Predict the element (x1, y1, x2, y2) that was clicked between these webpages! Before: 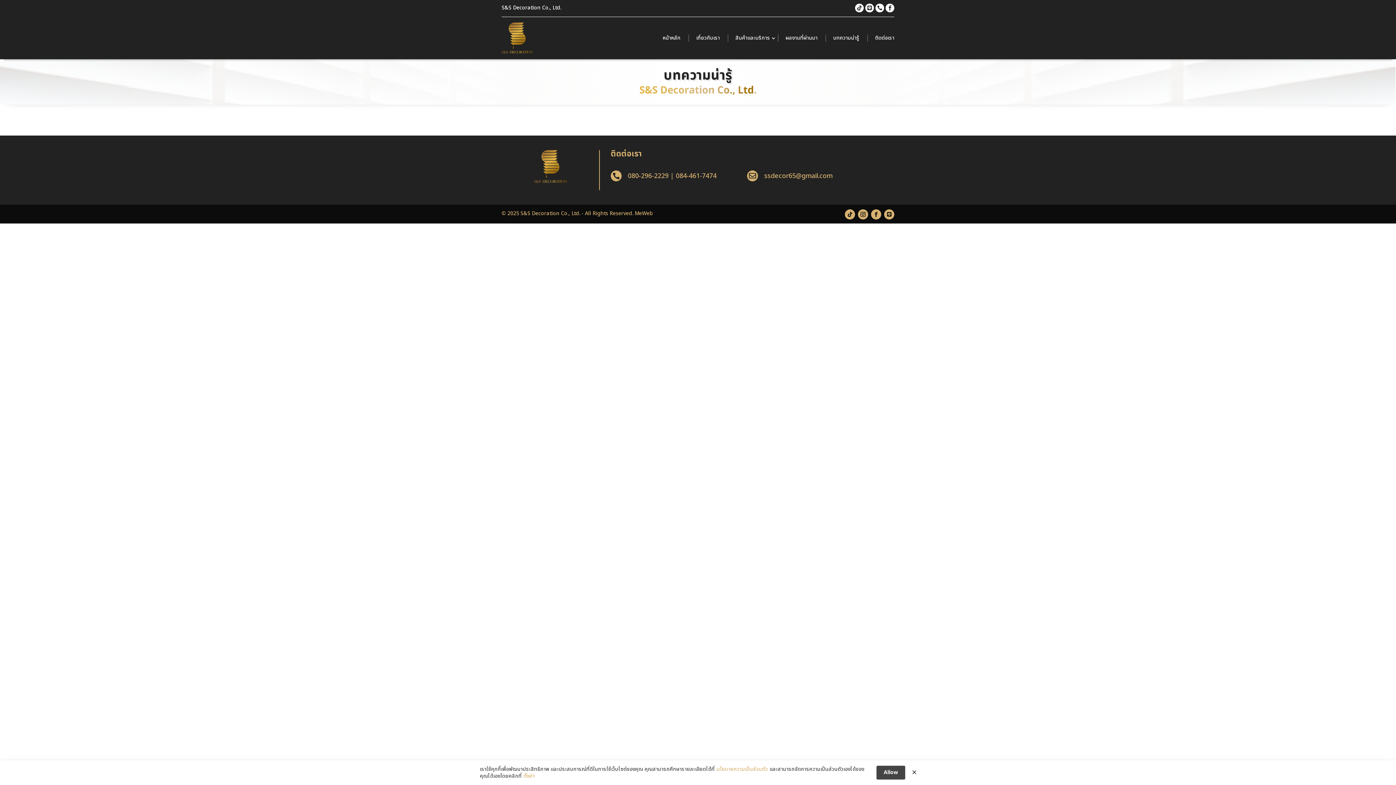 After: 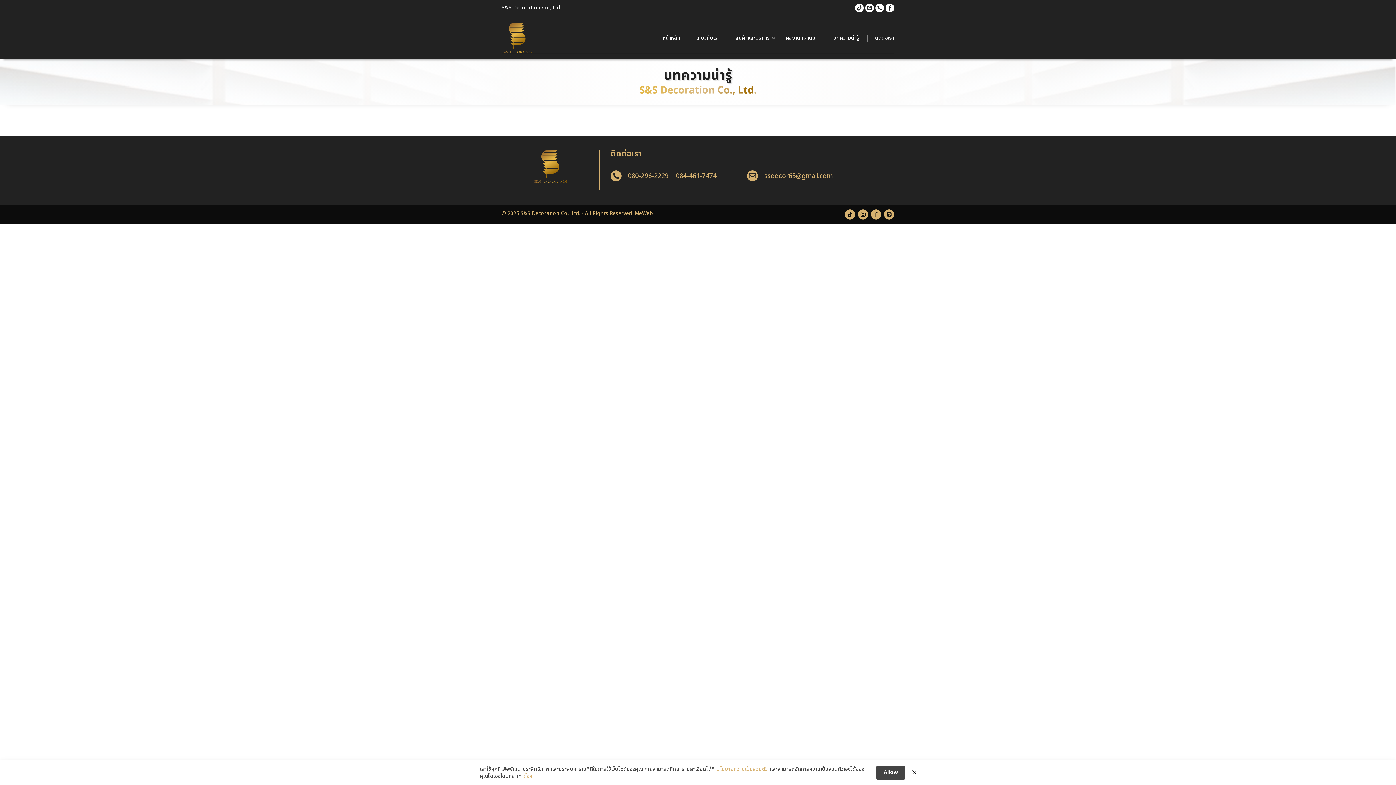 Action: label:  bbox: (855, 6, 863, 14)